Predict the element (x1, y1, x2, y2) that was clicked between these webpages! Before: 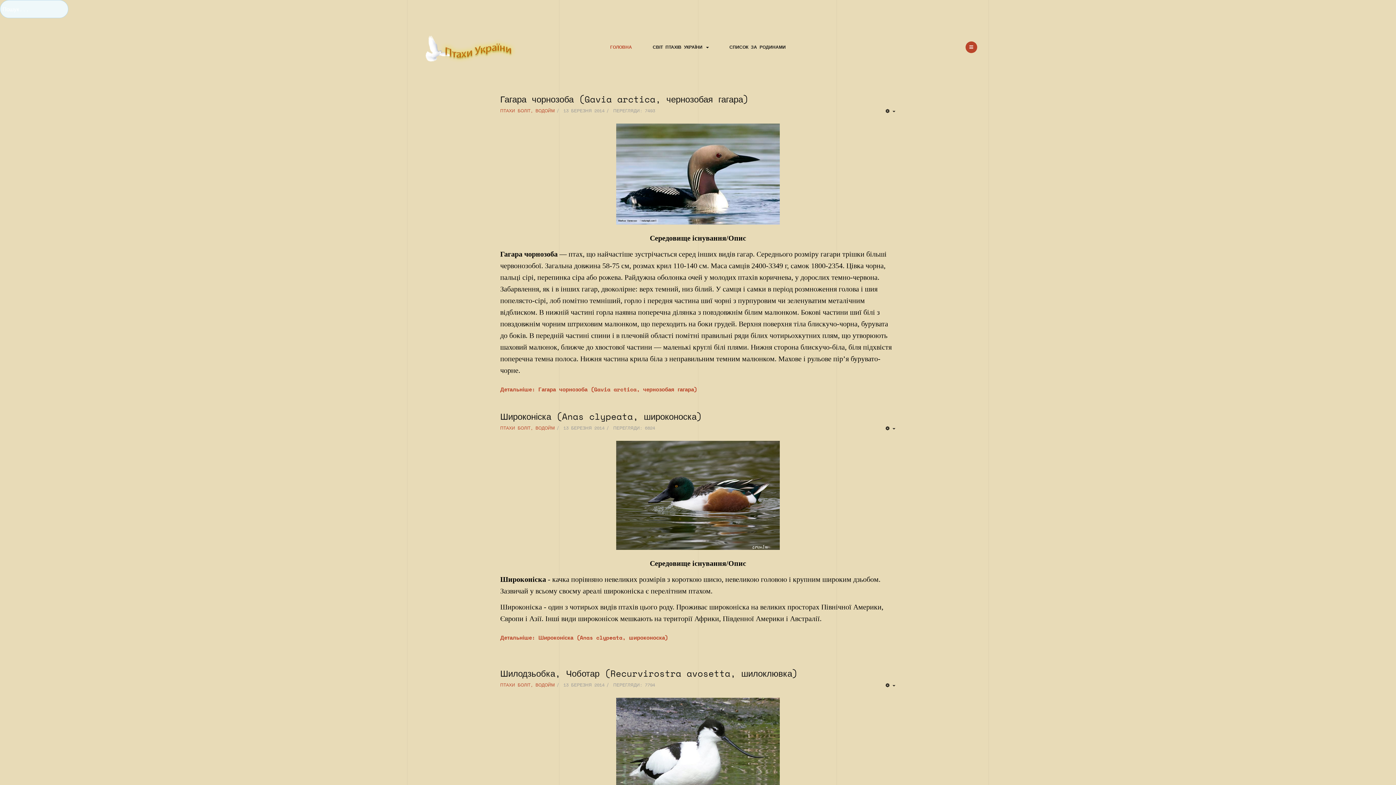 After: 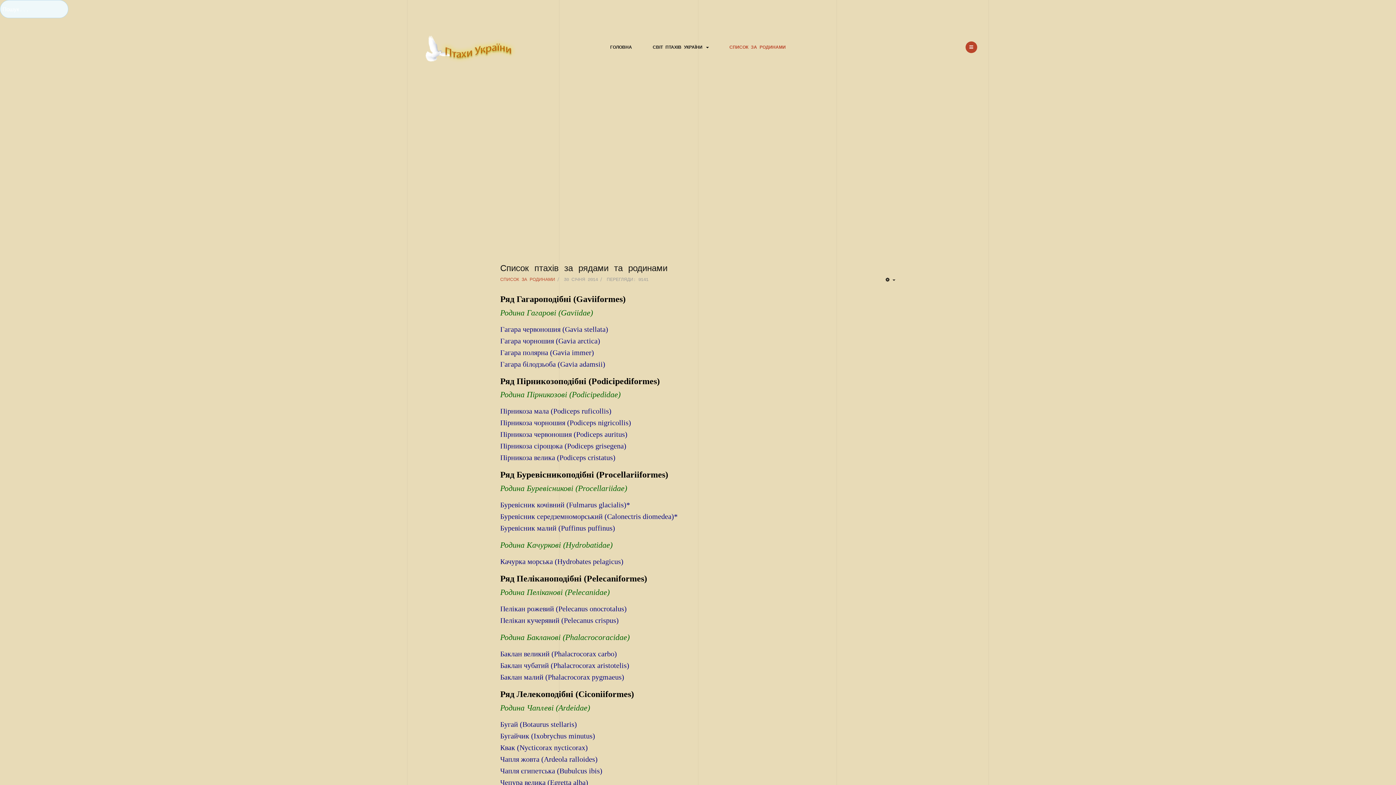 Action: label: СПИСОК ЗА РОДИНАМИ bbox: (720, 41, 794, 53)